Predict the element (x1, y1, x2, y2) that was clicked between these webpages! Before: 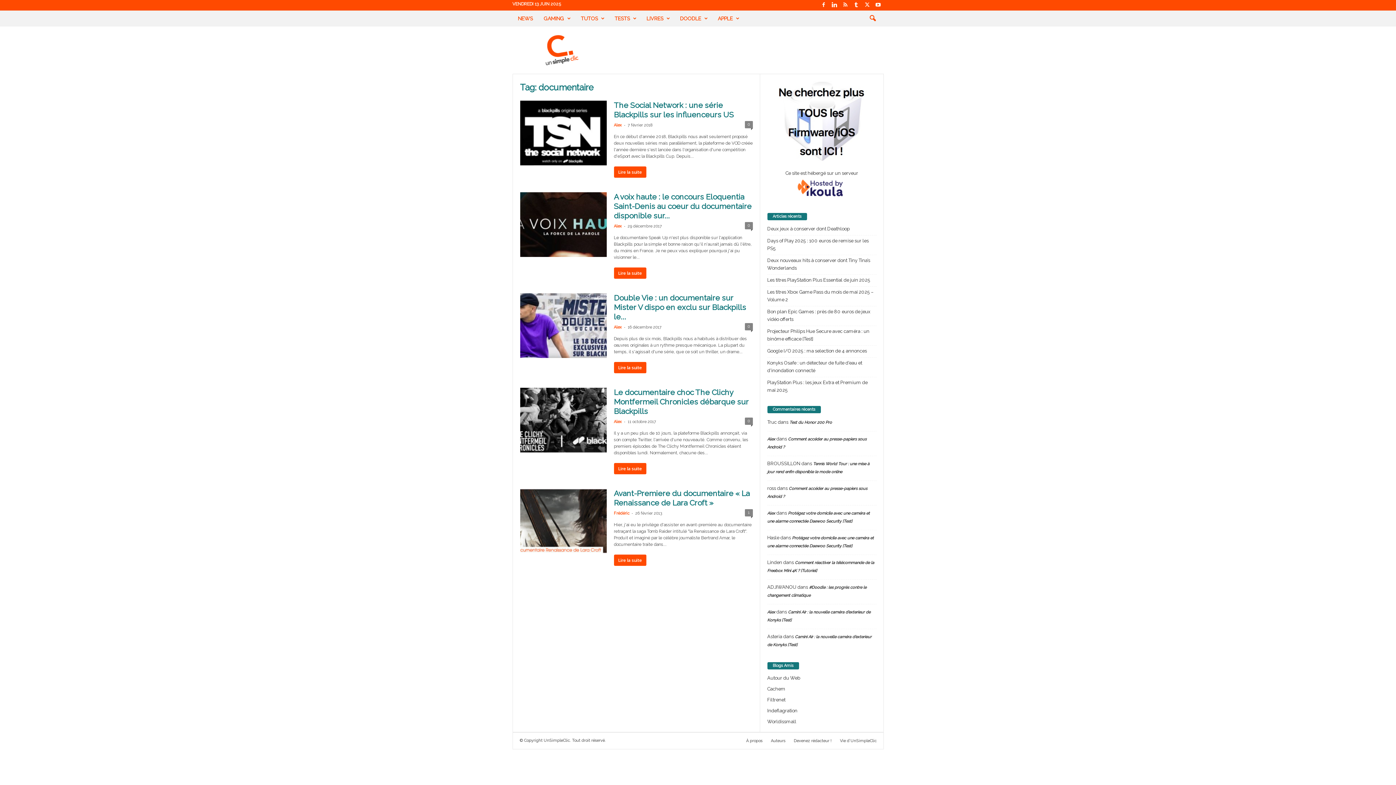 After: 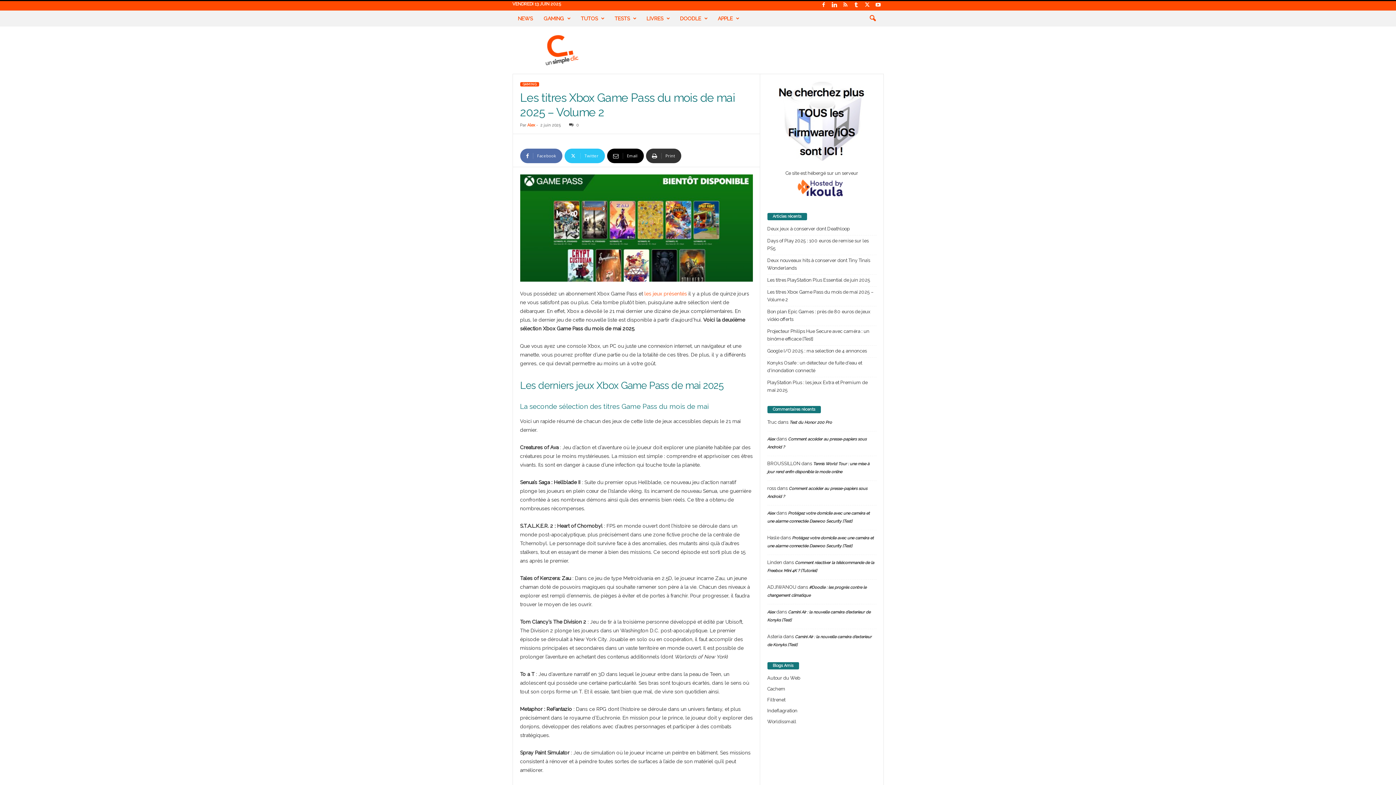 Action: bbox: (767, 288, 876, 303) label: Les titres Xbox Game Pass du mois de mai 2025 – Volume 2